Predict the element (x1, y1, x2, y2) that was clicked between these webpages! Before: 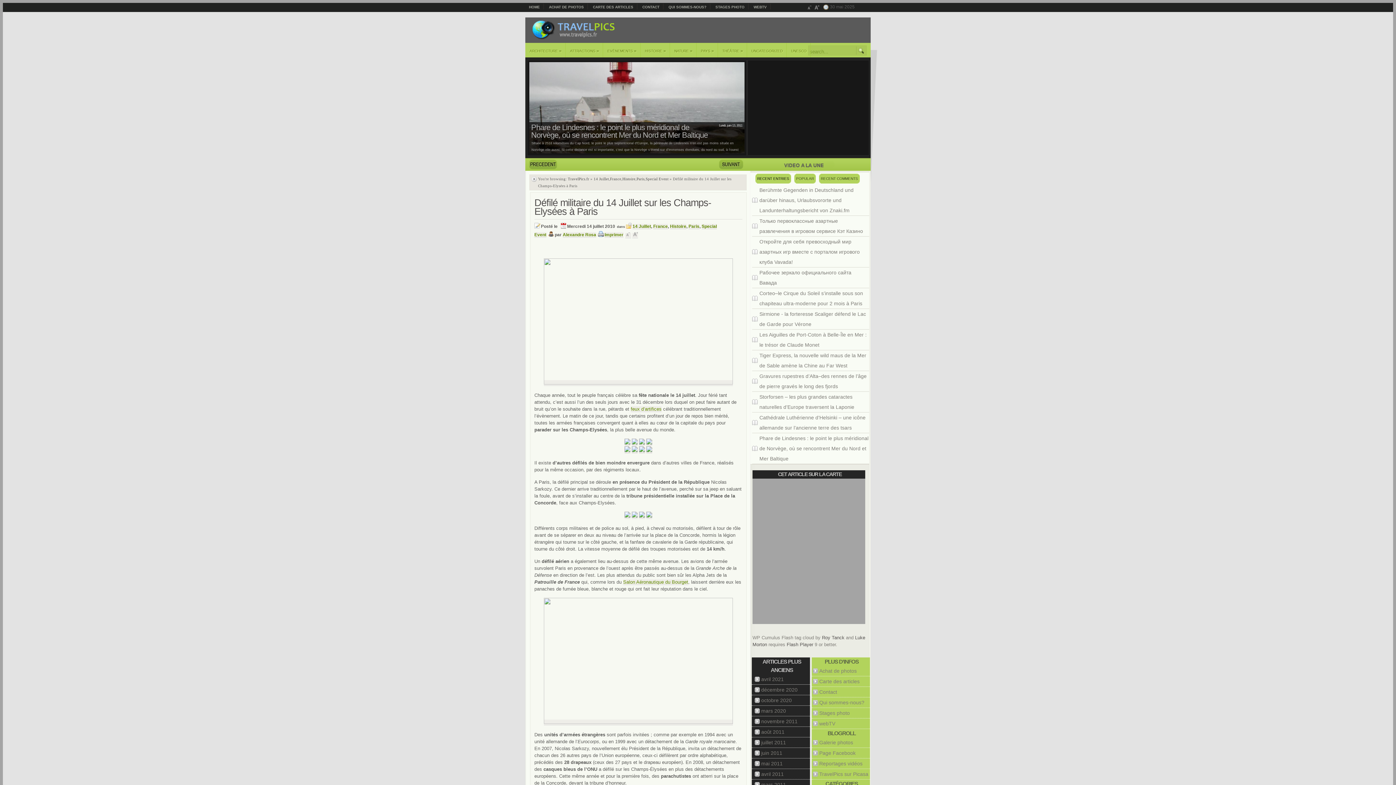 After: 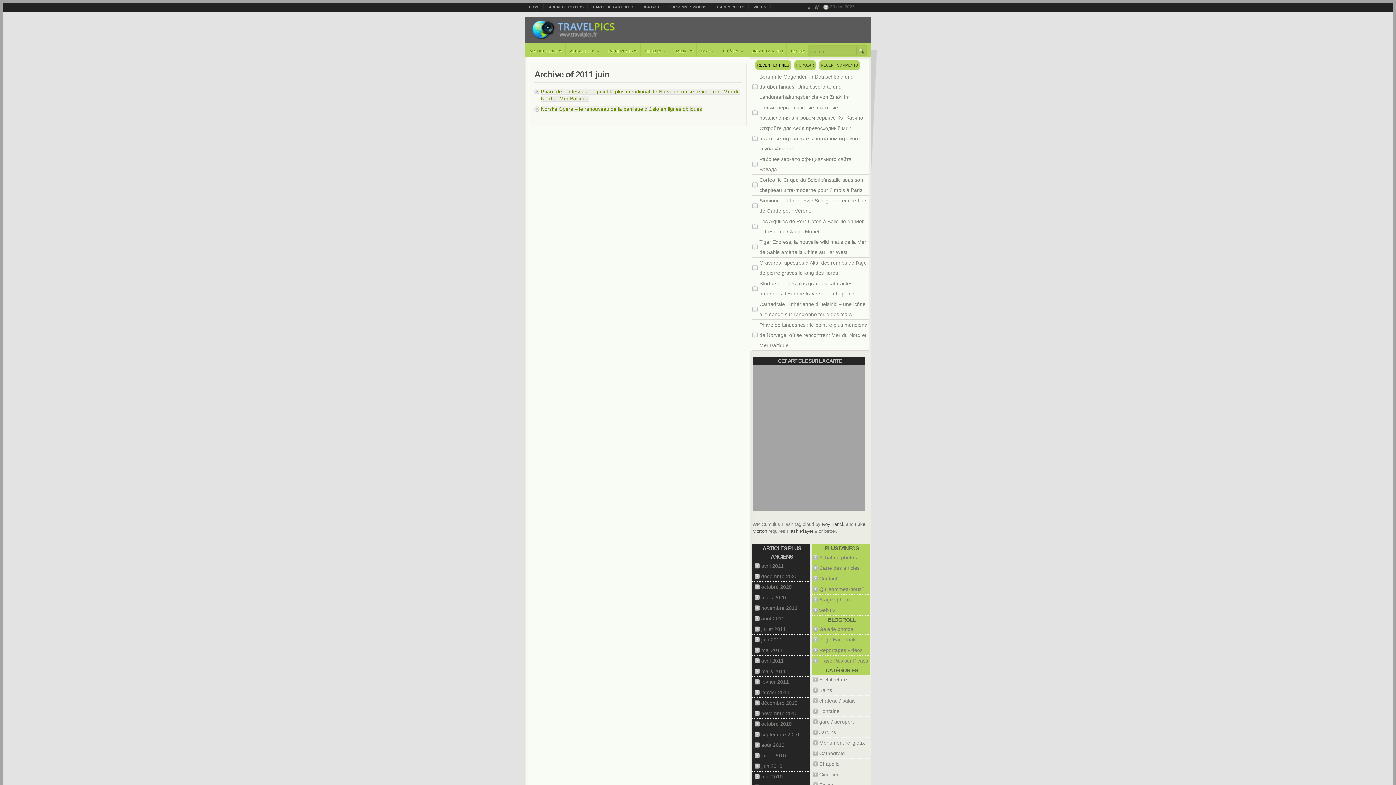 Action: label: juin 2011 bbox: (752, 748, 810, 758)